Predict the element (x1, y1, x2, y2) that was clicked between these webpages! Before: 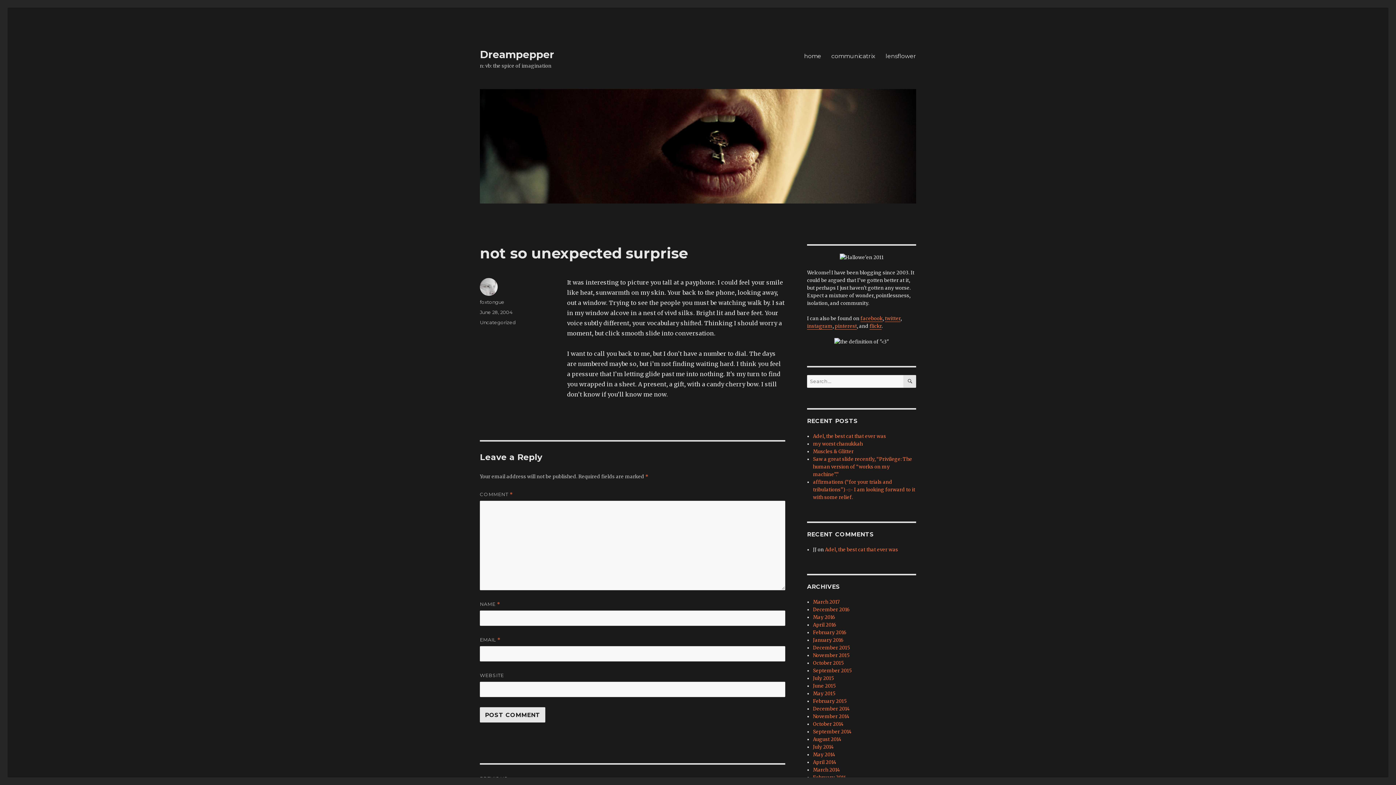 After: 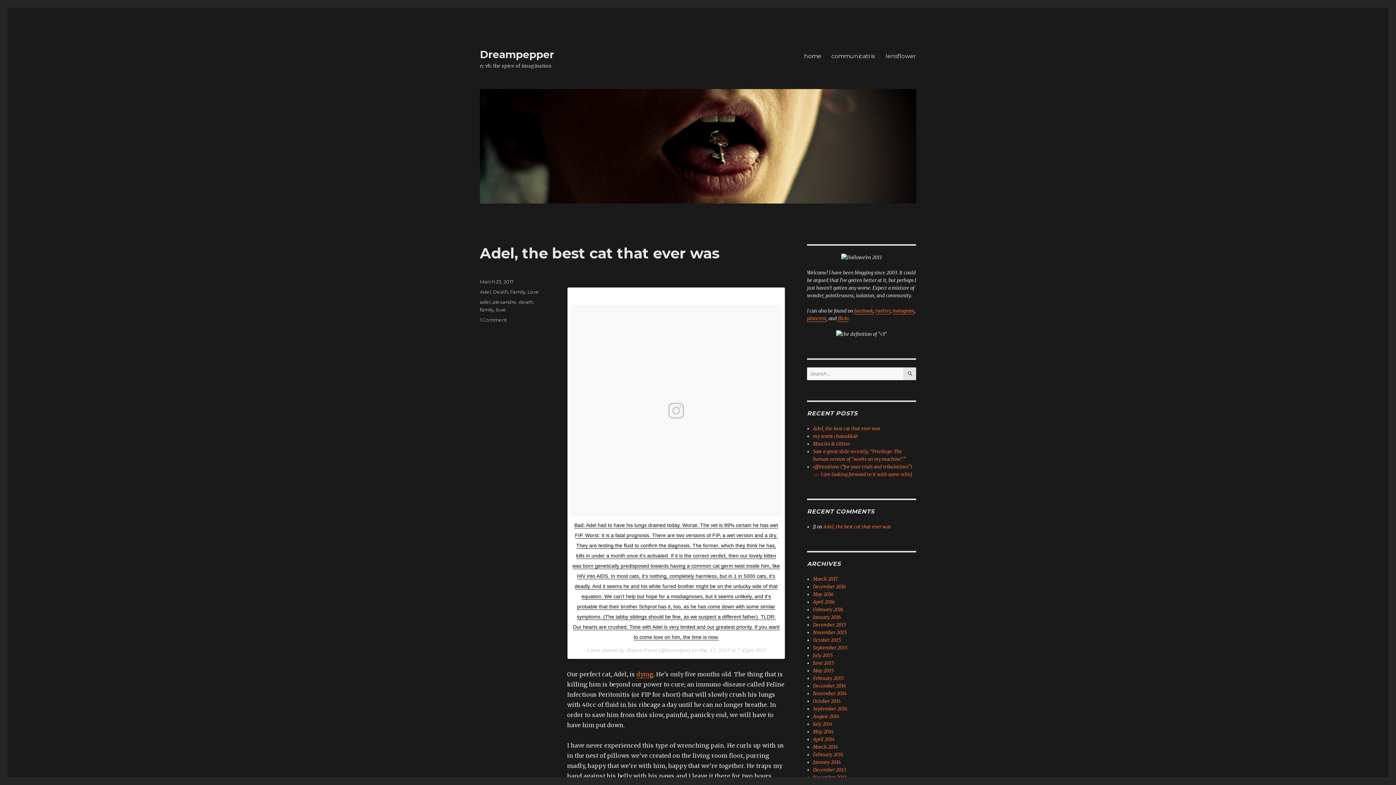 Action: label: Dreampepper bbox: (480, 48, 554, 60)